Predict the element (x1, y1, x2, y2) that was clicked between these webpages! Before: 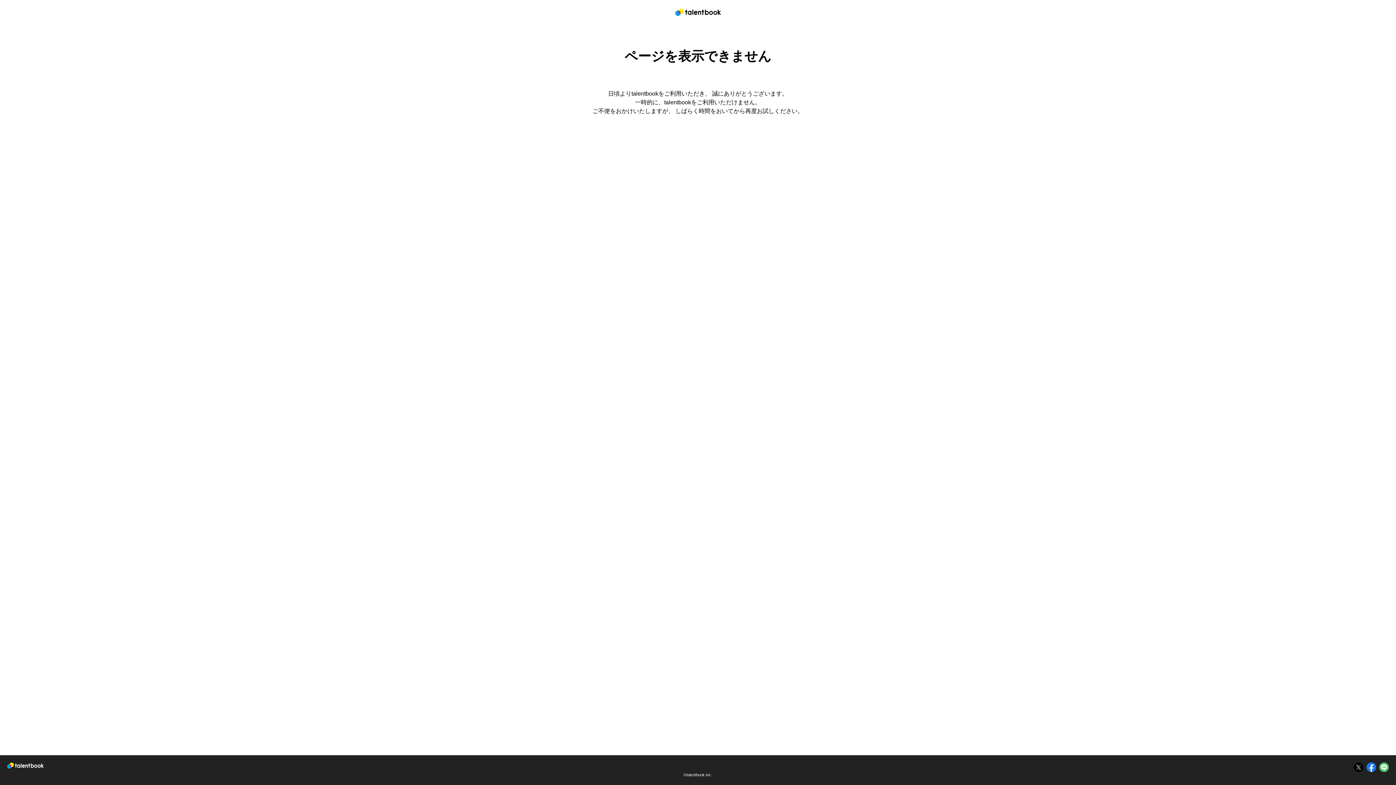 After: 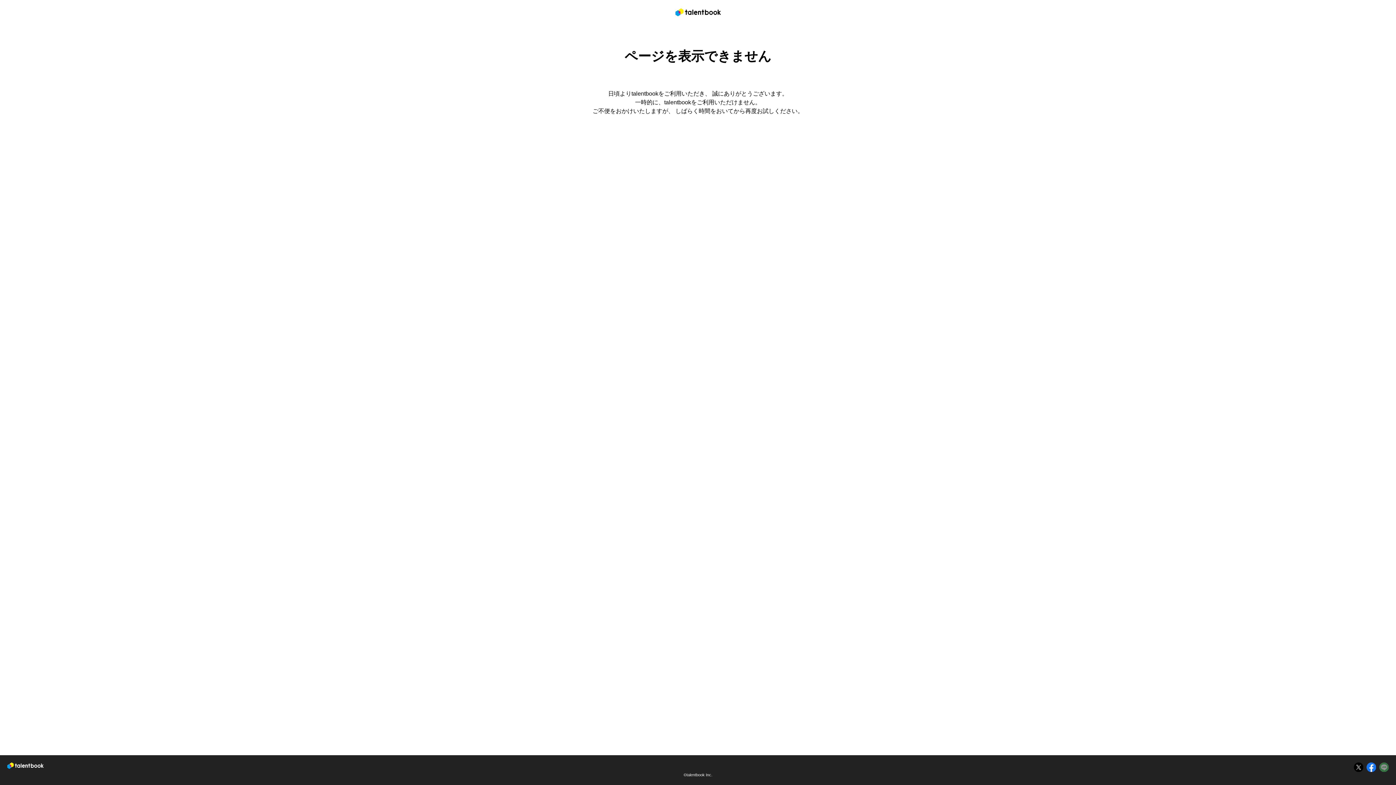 Action: bbox: (1379, 765, 1389, 771)